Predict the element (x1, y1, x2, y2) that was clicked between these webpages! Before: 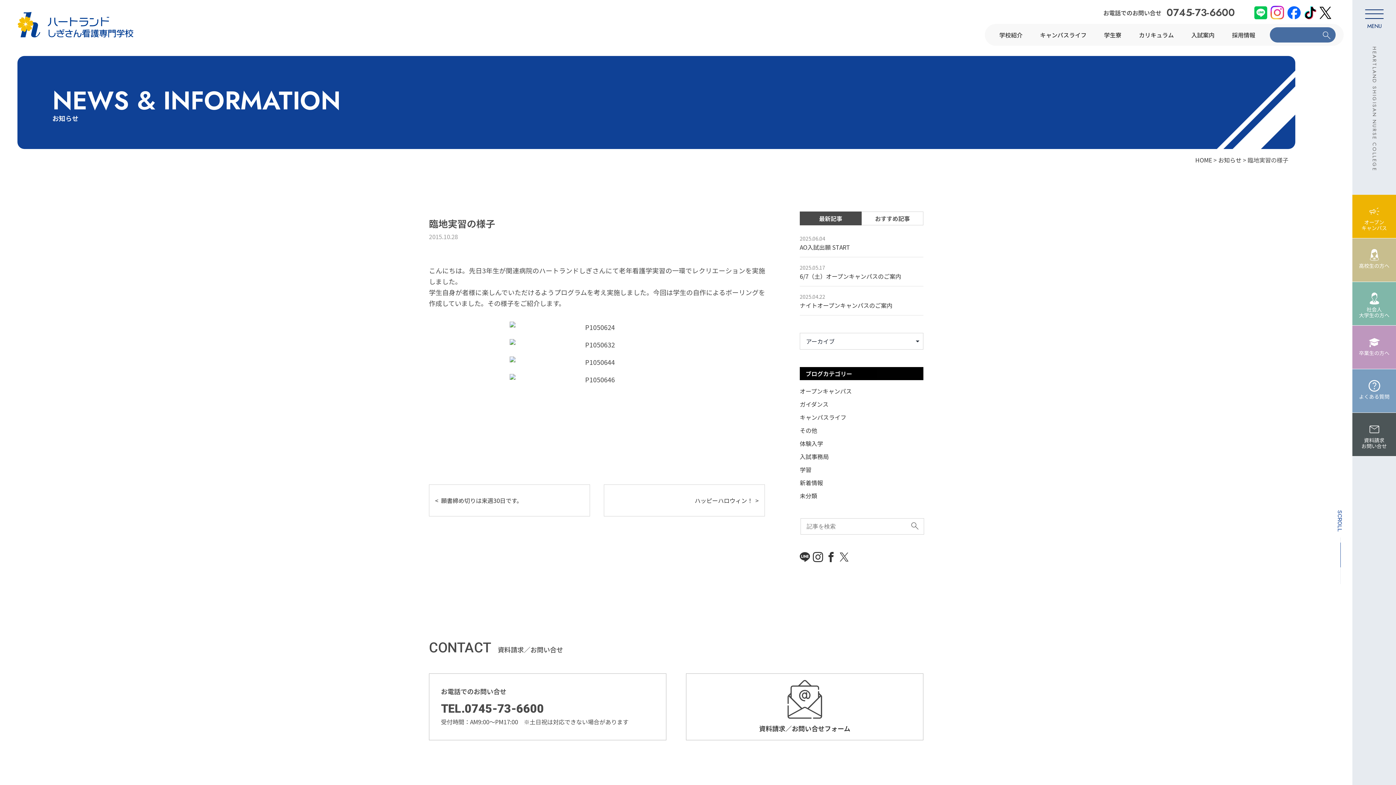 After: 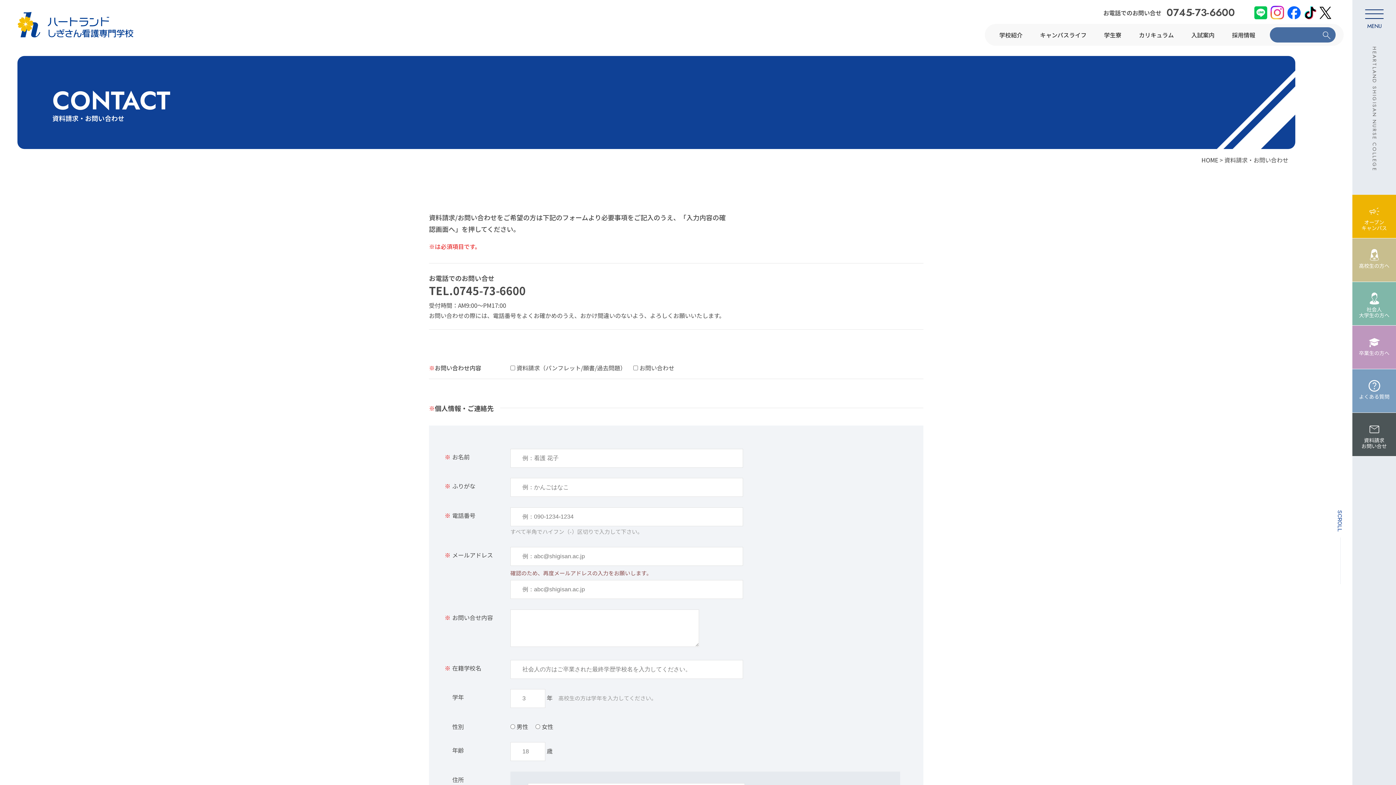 Action: label: 資料請求
お問い合せ bbox: (1352, 412, 1396, 456)